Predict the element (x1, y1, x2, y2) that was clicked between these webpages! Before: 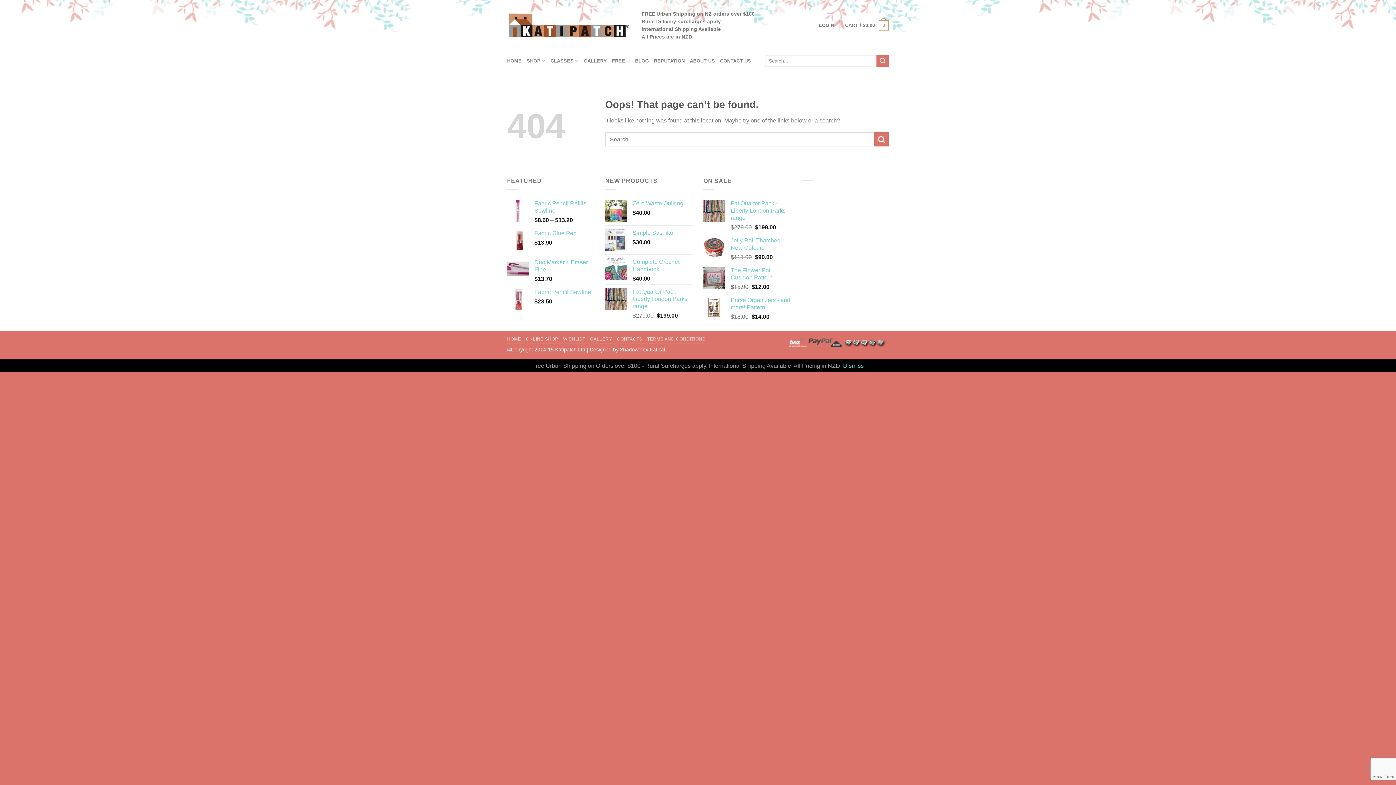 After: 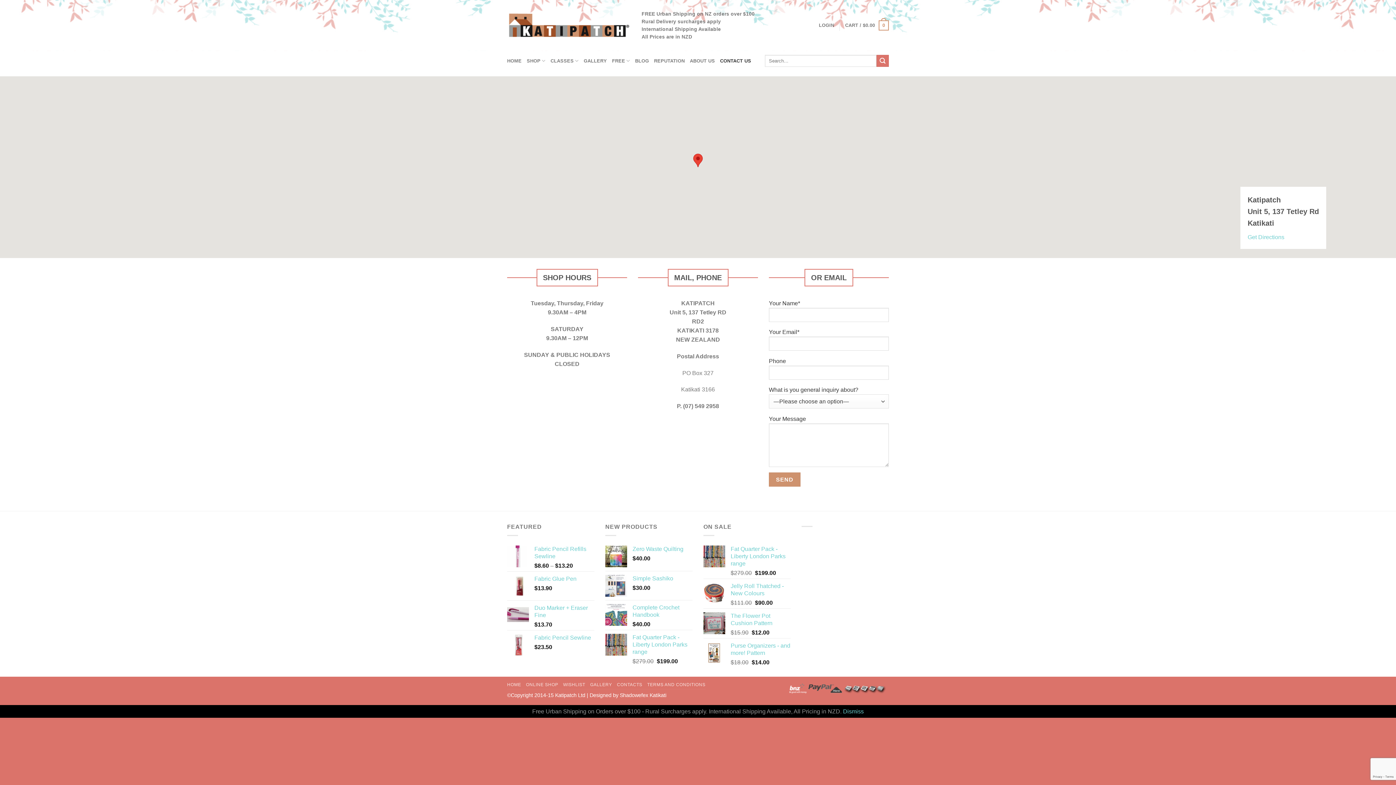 Action: bbox: (617, 336, 642, 341) label: CONTACTS